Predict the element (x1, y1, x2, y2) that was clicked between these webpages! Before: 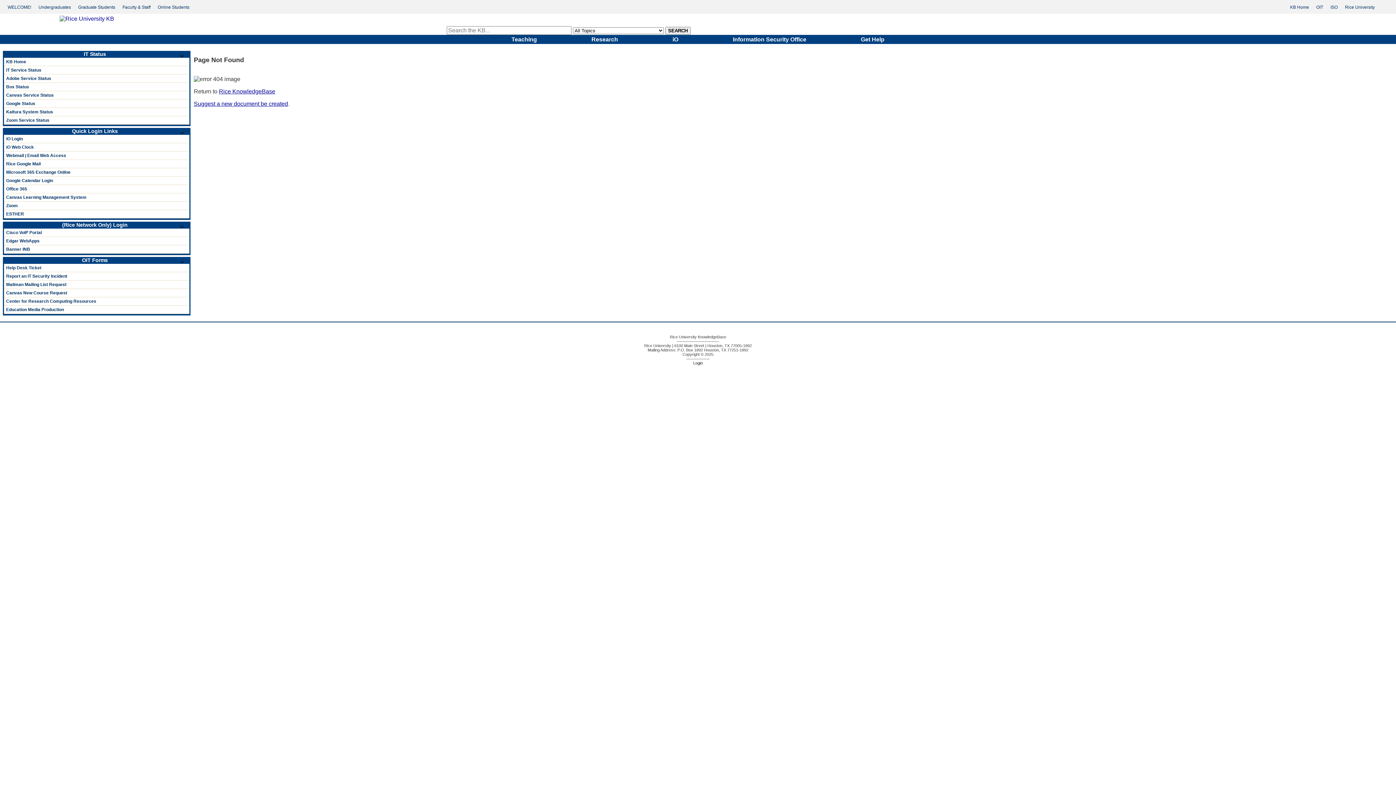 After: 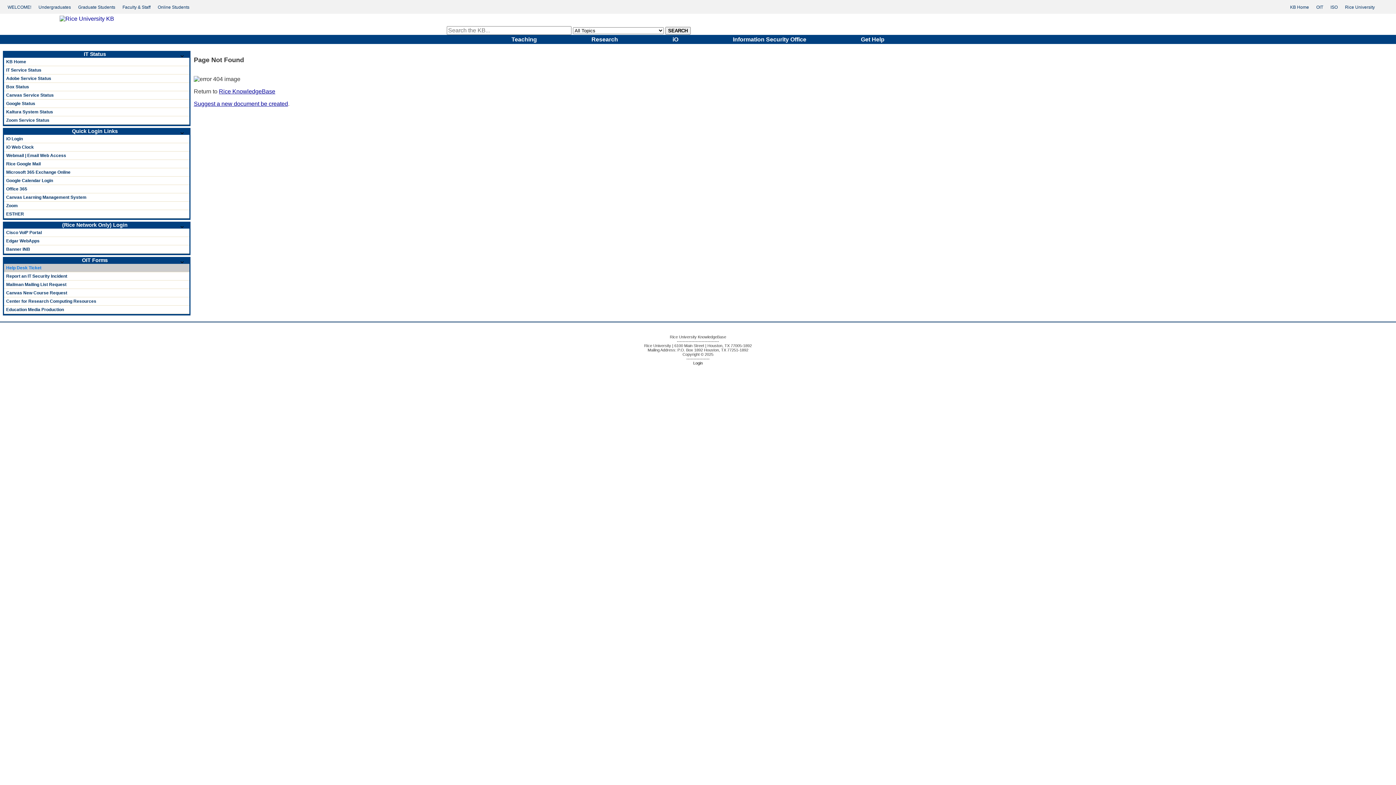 Action: bbox: (4, 264, 189, 272) label: Help Desk Ticket